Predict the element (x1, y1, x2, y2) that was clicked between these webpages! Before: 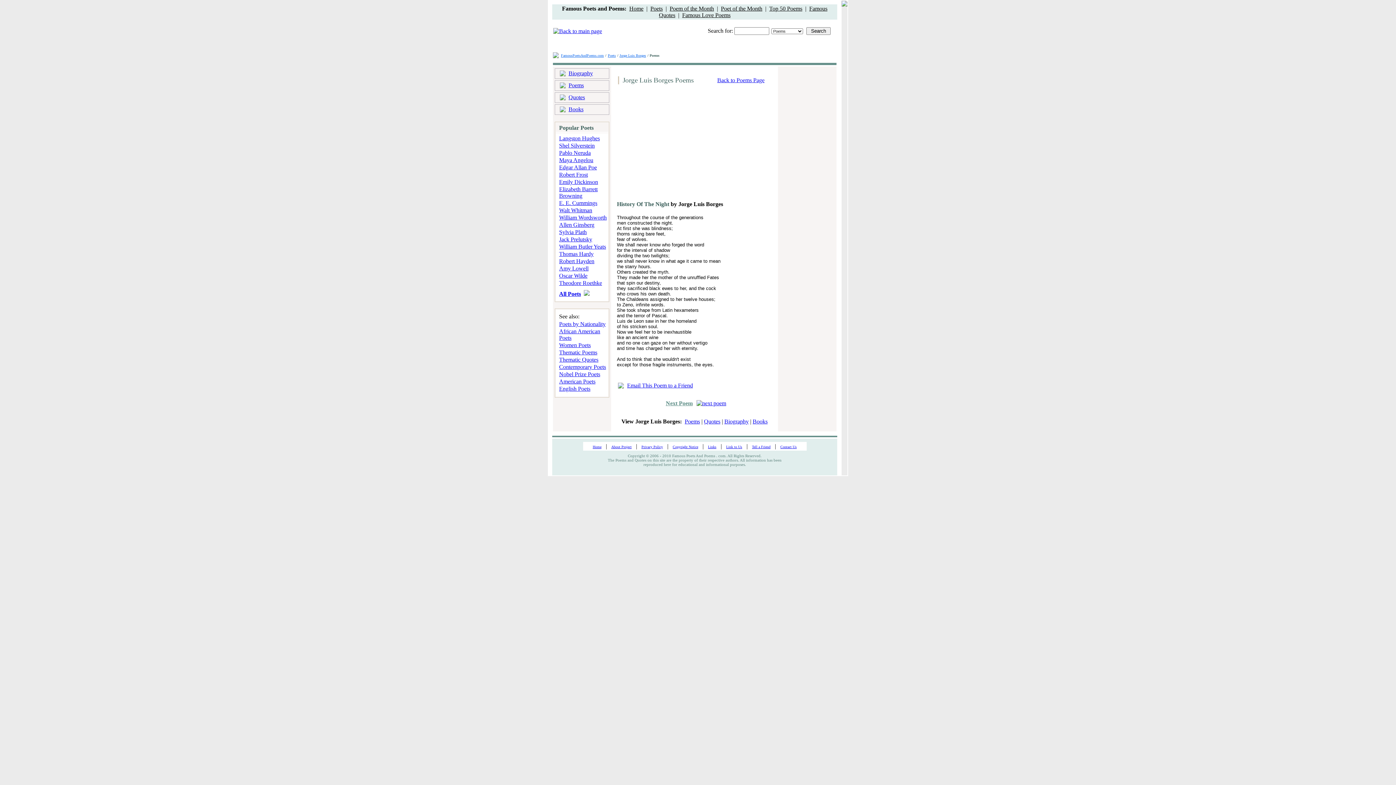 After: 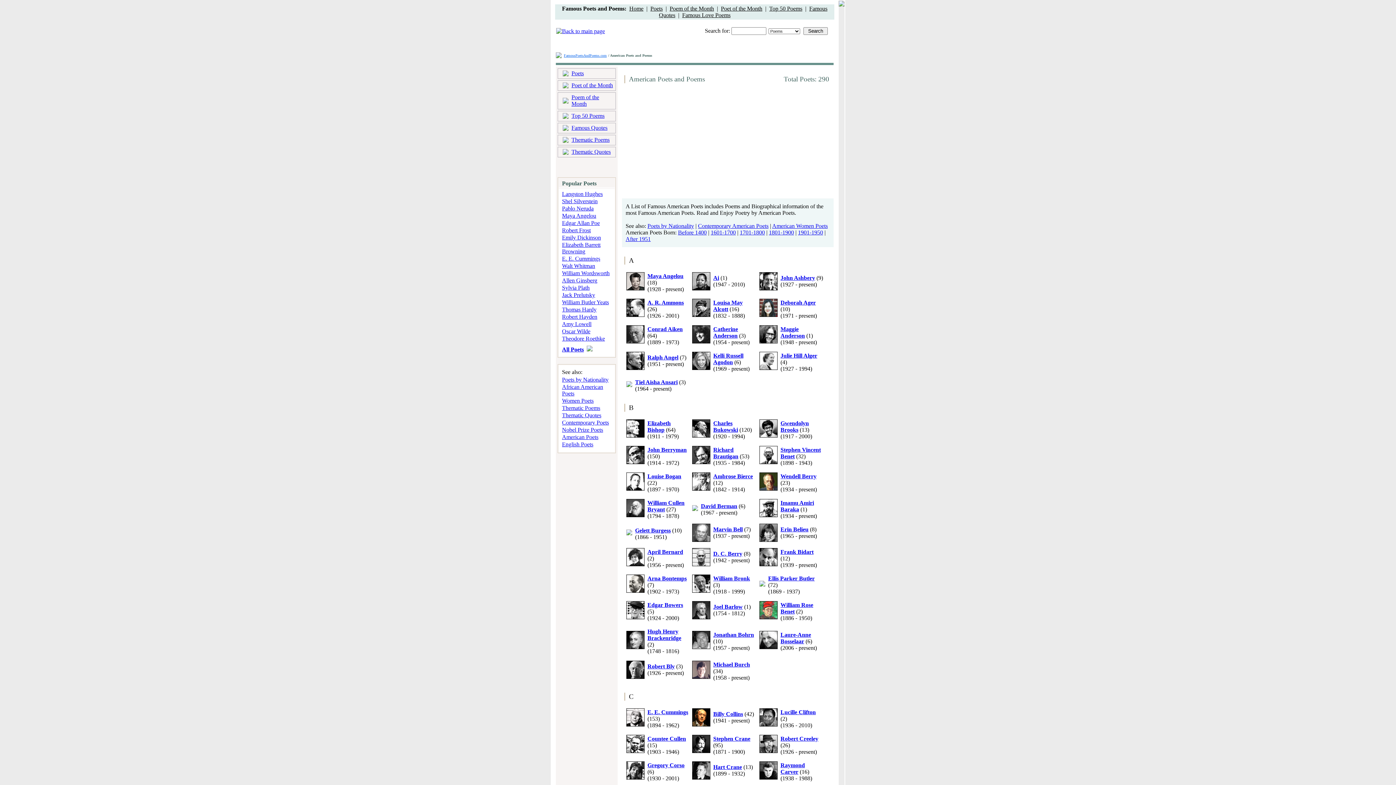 Action: label: American Poets bbox: (559, 378, 595, 384)